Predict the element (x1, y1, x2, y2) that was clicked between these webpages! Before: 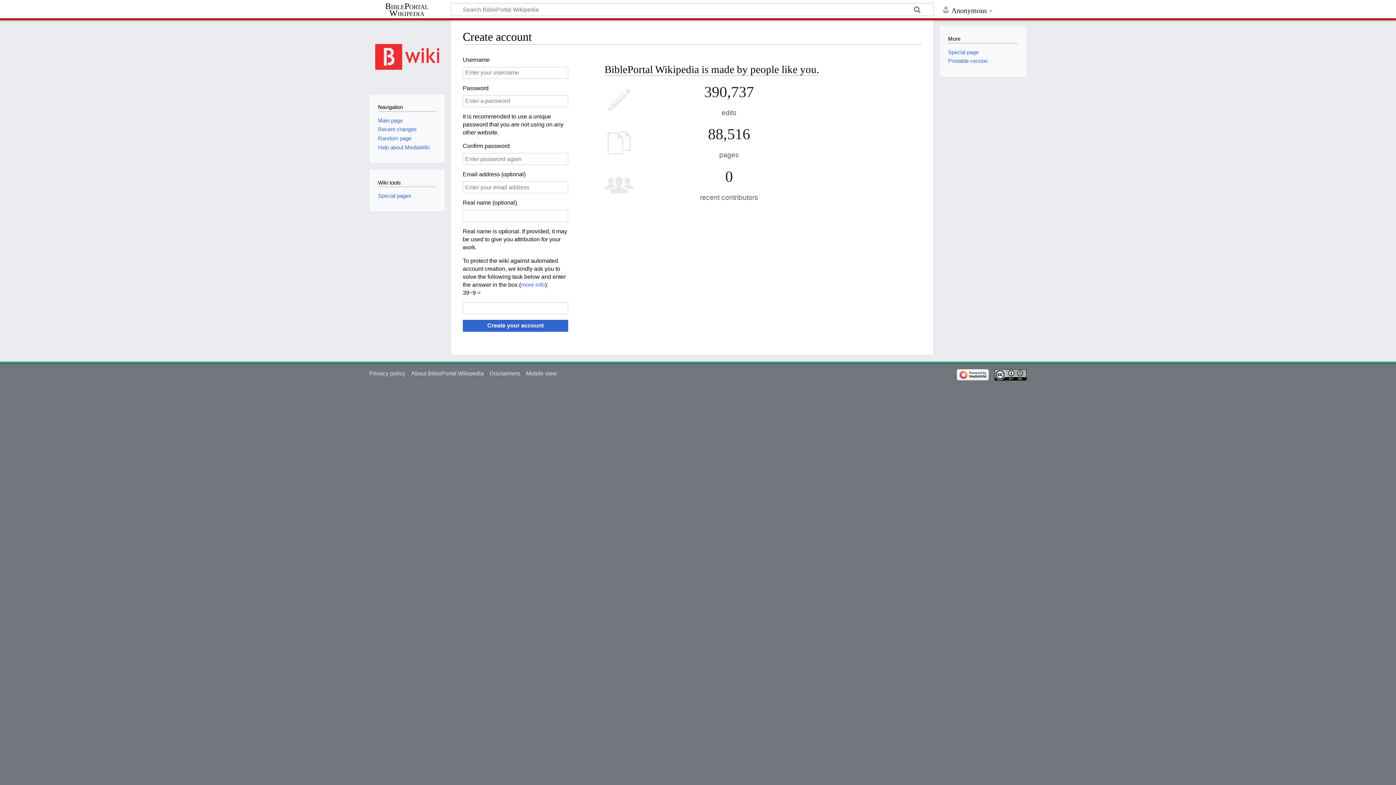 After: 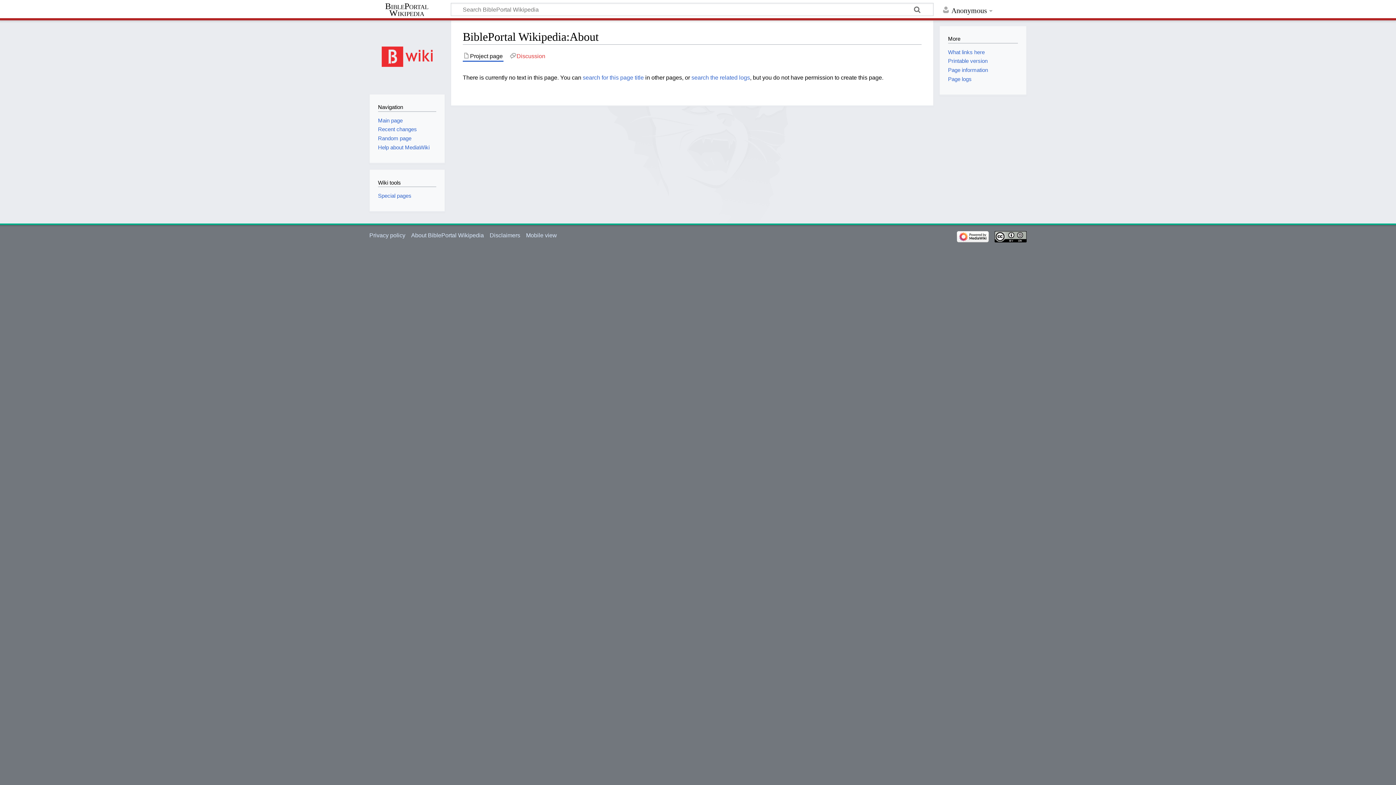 Action: bbox: (411, 370, 484, 376) label: About BiblePortal Wikipedia